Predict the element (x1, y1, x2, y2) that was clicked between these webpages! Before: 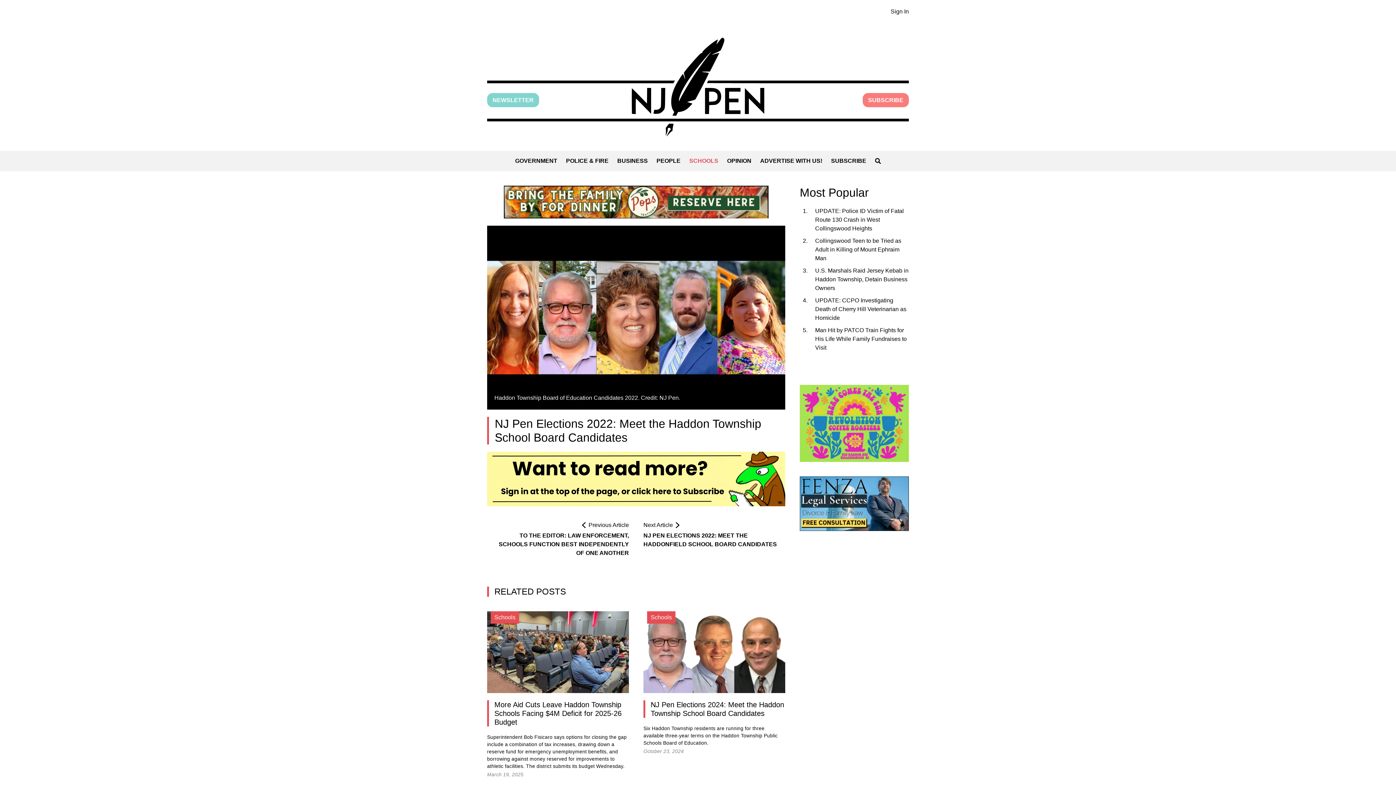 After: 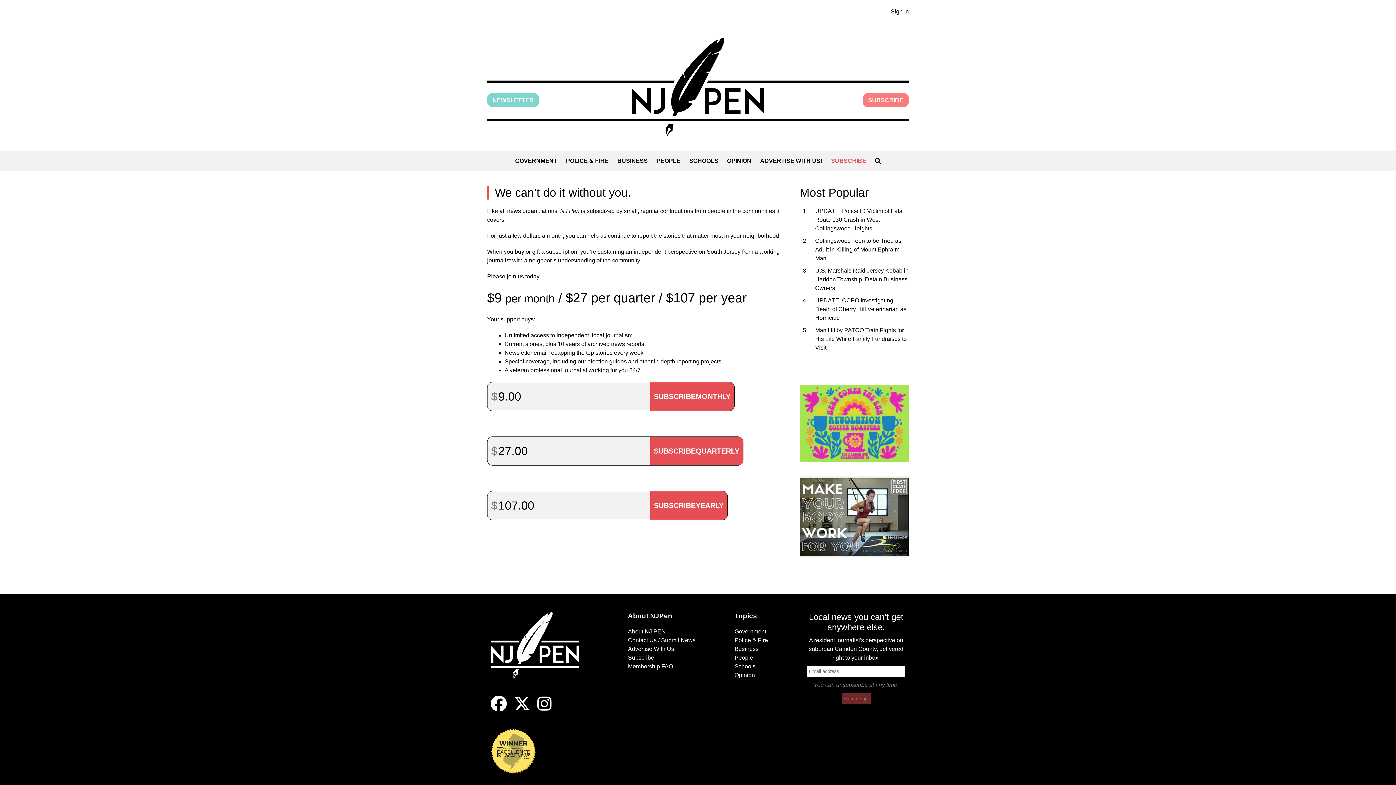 Action: bbox: (487, 452, 785, 506)